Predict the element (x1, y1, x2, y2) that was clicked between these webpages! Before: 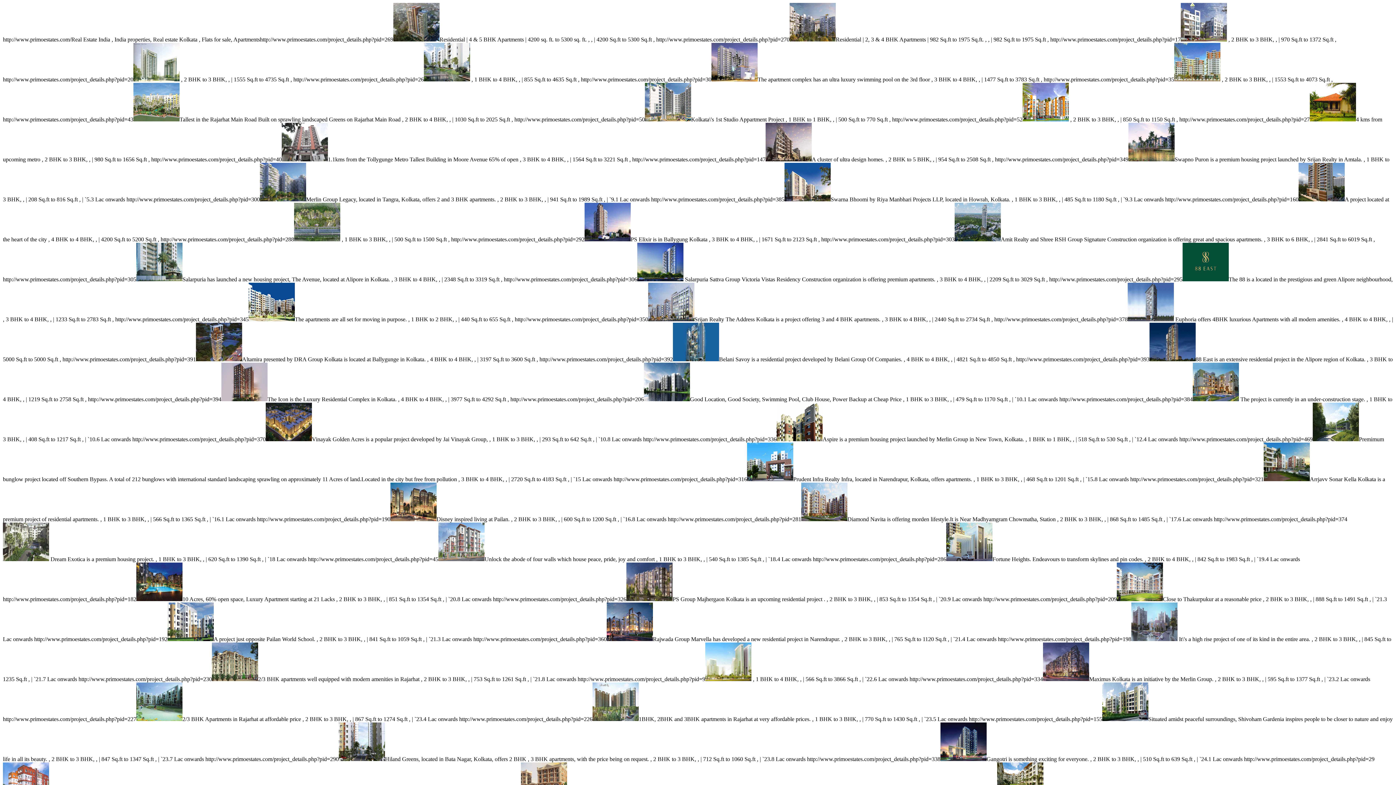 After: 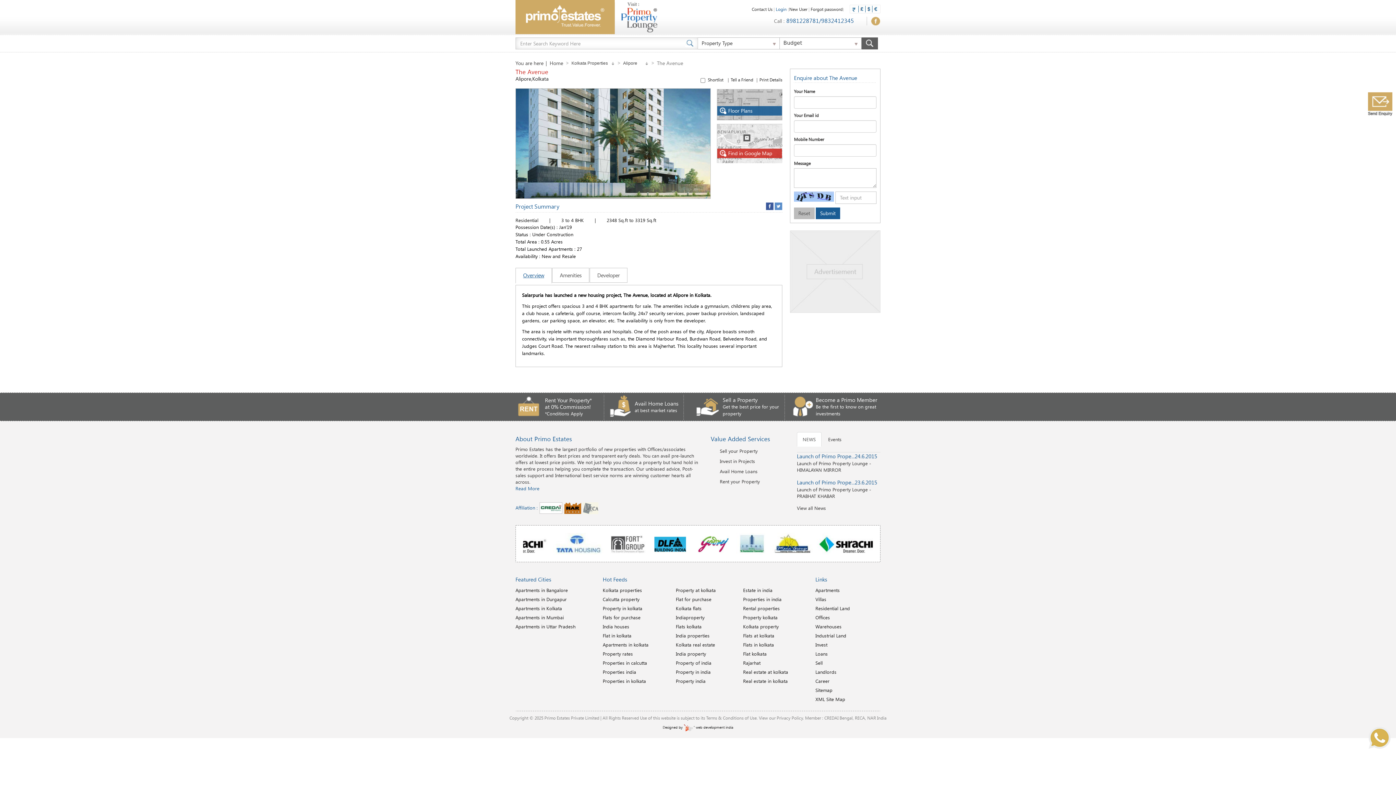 Action: bbox: (136, 276, 182, 282)